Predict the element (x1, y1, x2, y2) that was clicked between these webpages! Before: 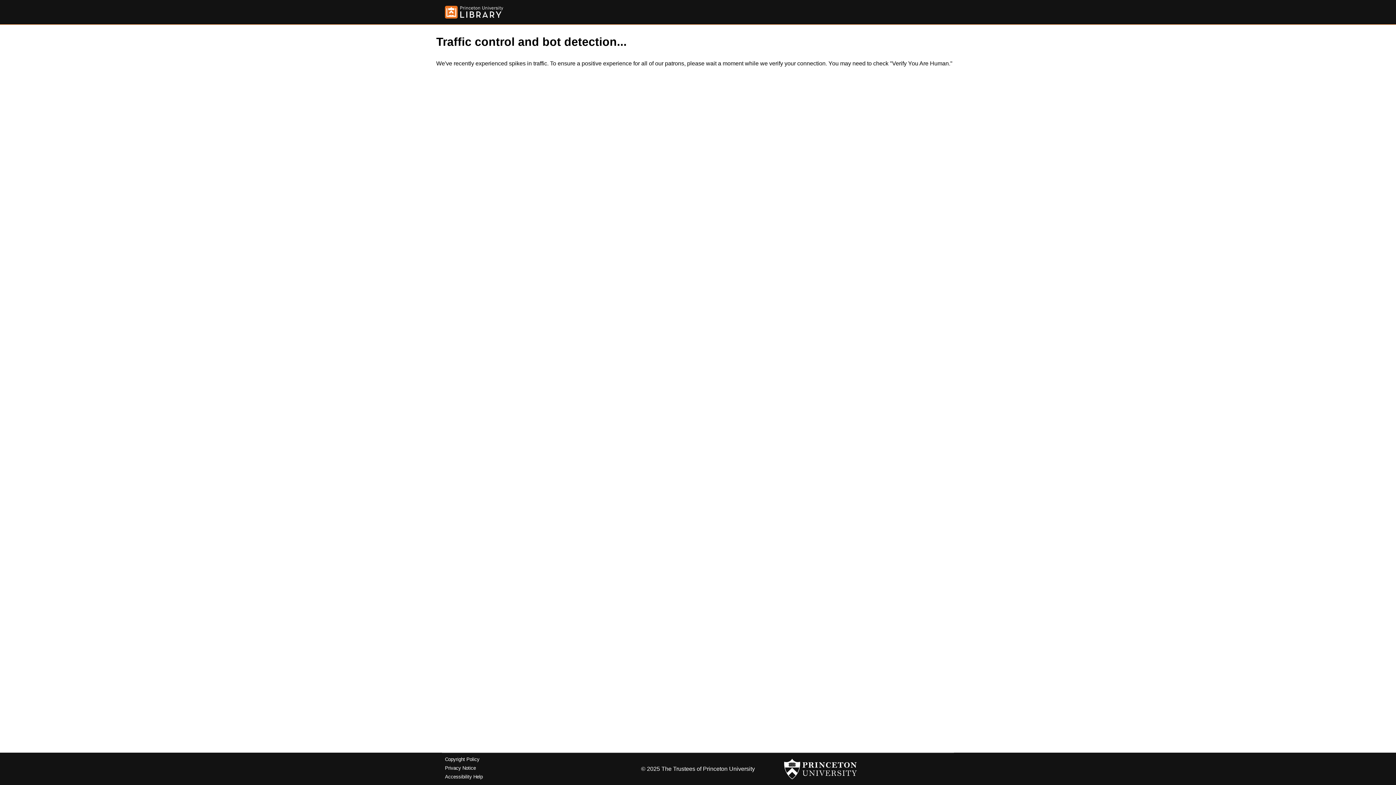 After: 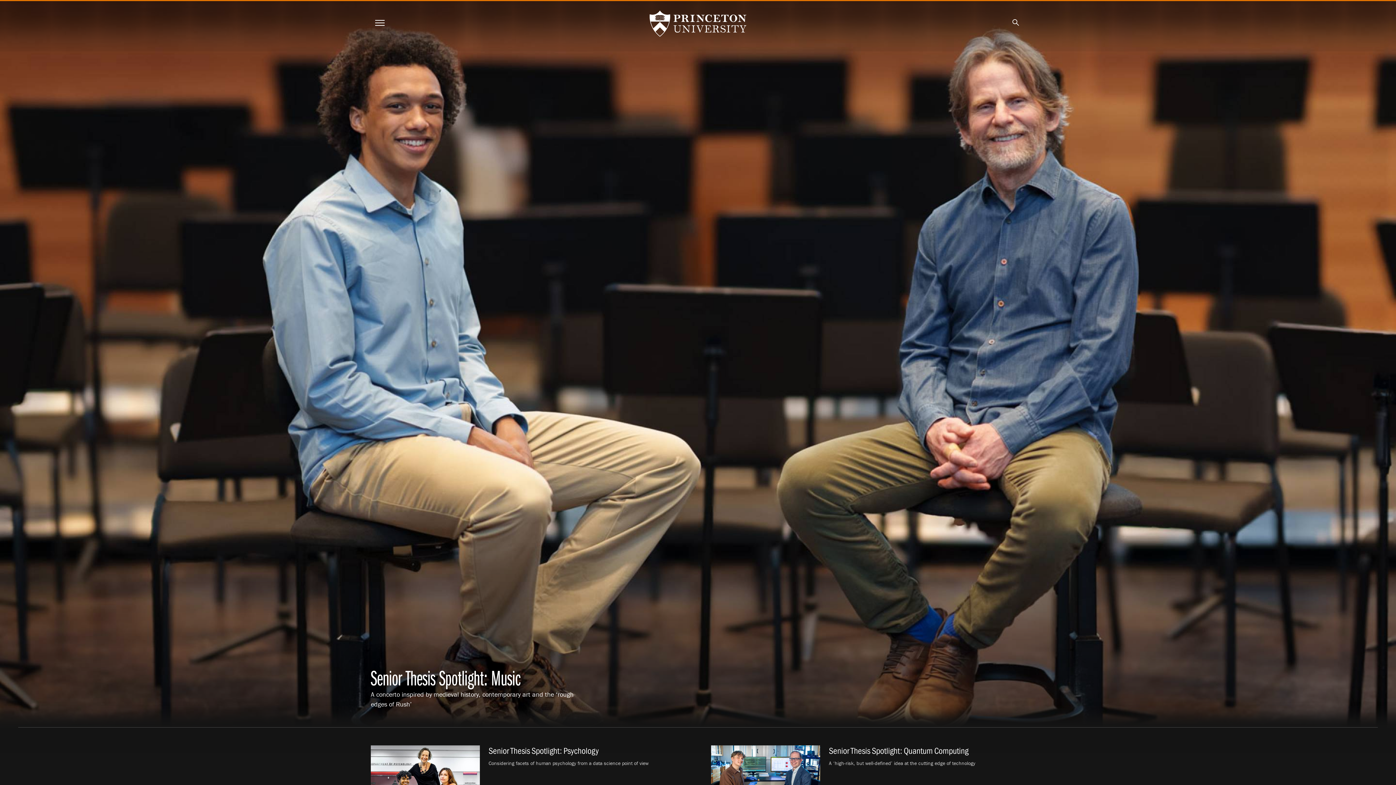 Action: bbox: (784, 756, 857, 782)